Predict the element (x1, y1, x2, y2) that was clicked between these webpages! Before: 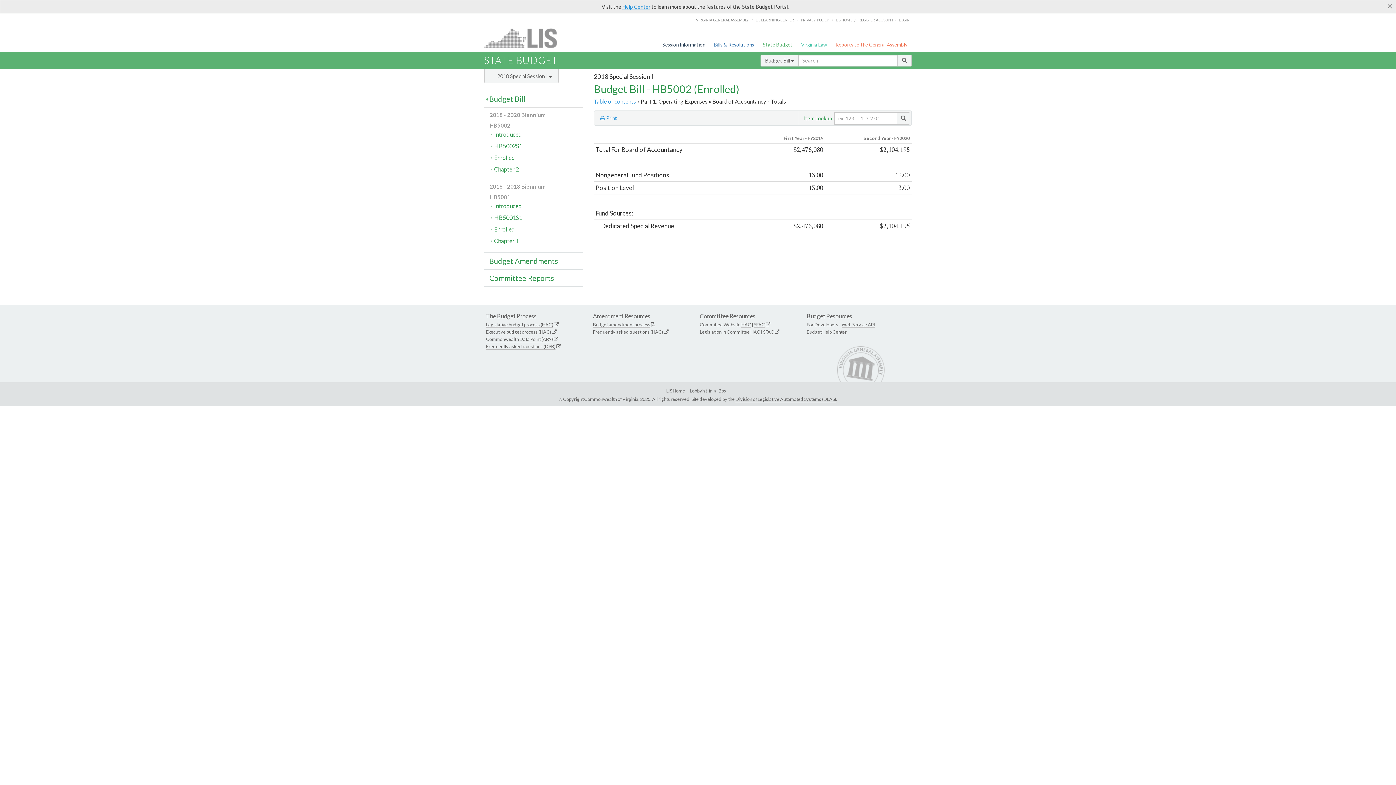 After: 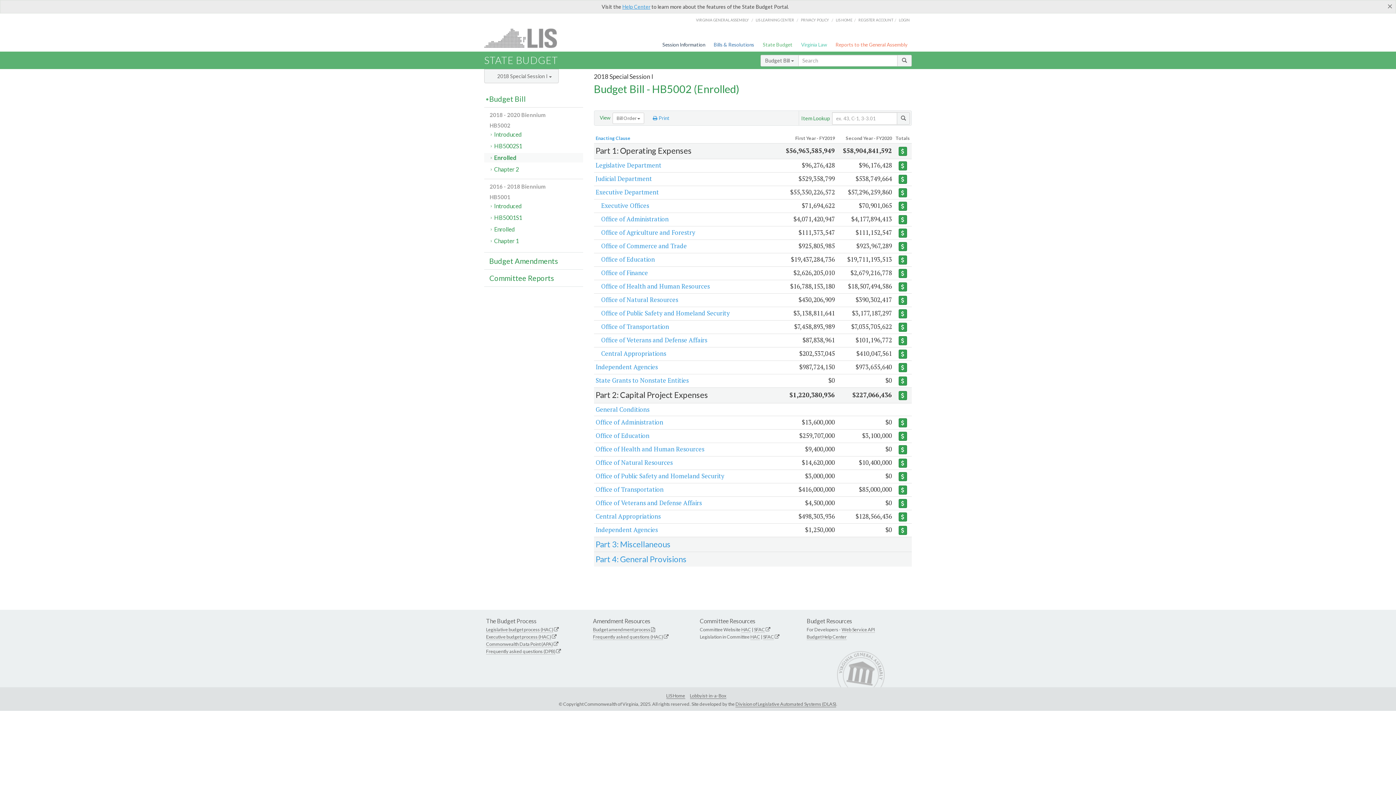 Action: label: Table of contents bbox: (594, 98, 636, 104)